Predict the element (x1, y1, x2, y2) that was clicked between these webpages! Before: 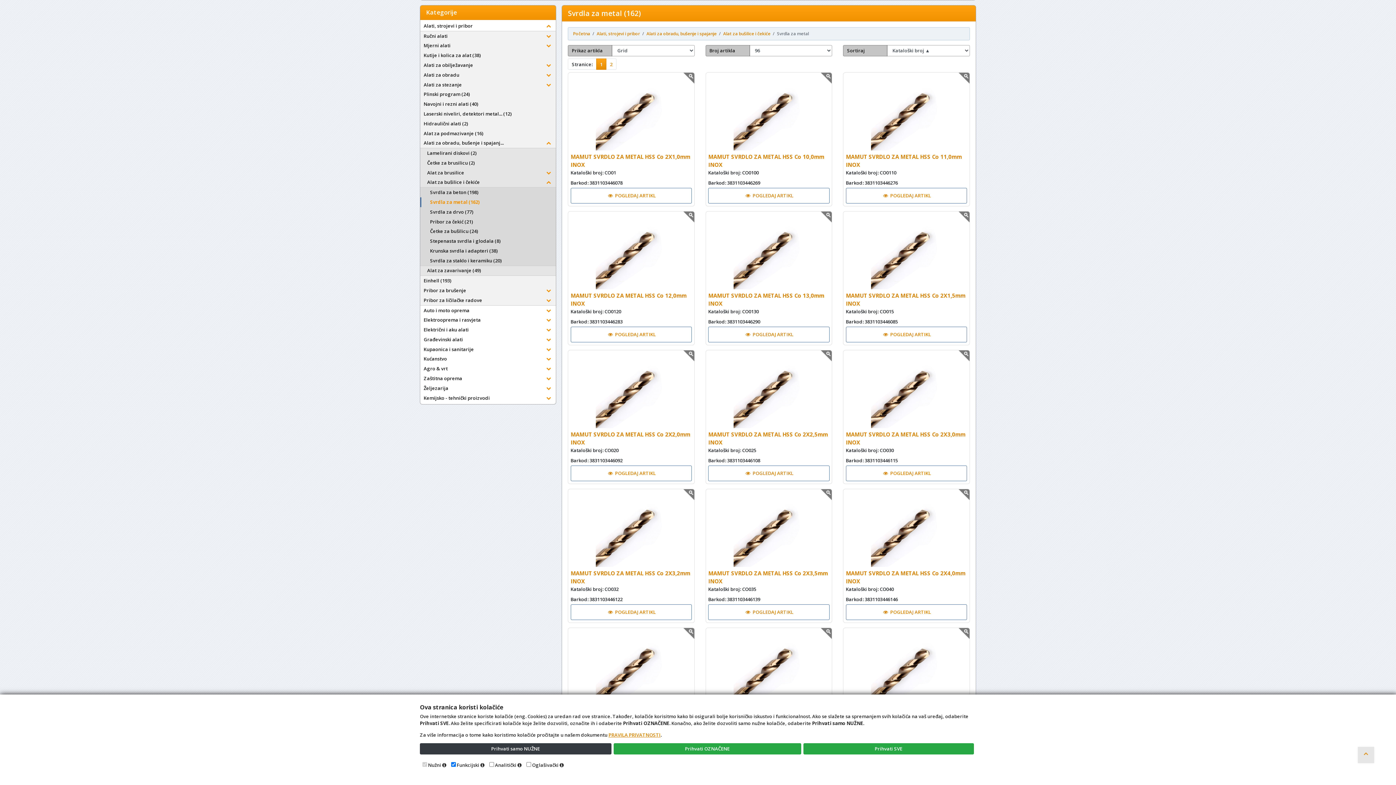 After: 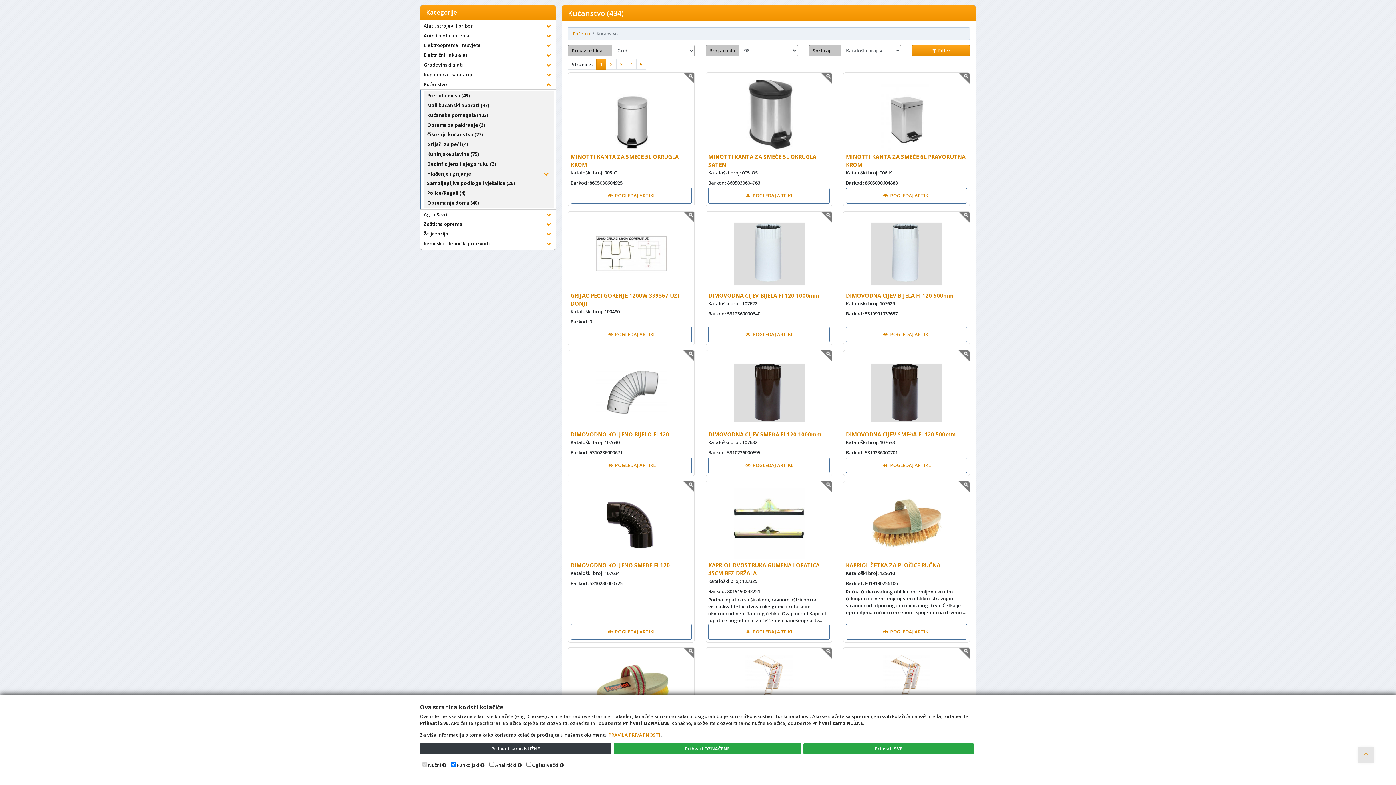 Action: label: Kućanstvo bbox: (423, 355, 539, 362)